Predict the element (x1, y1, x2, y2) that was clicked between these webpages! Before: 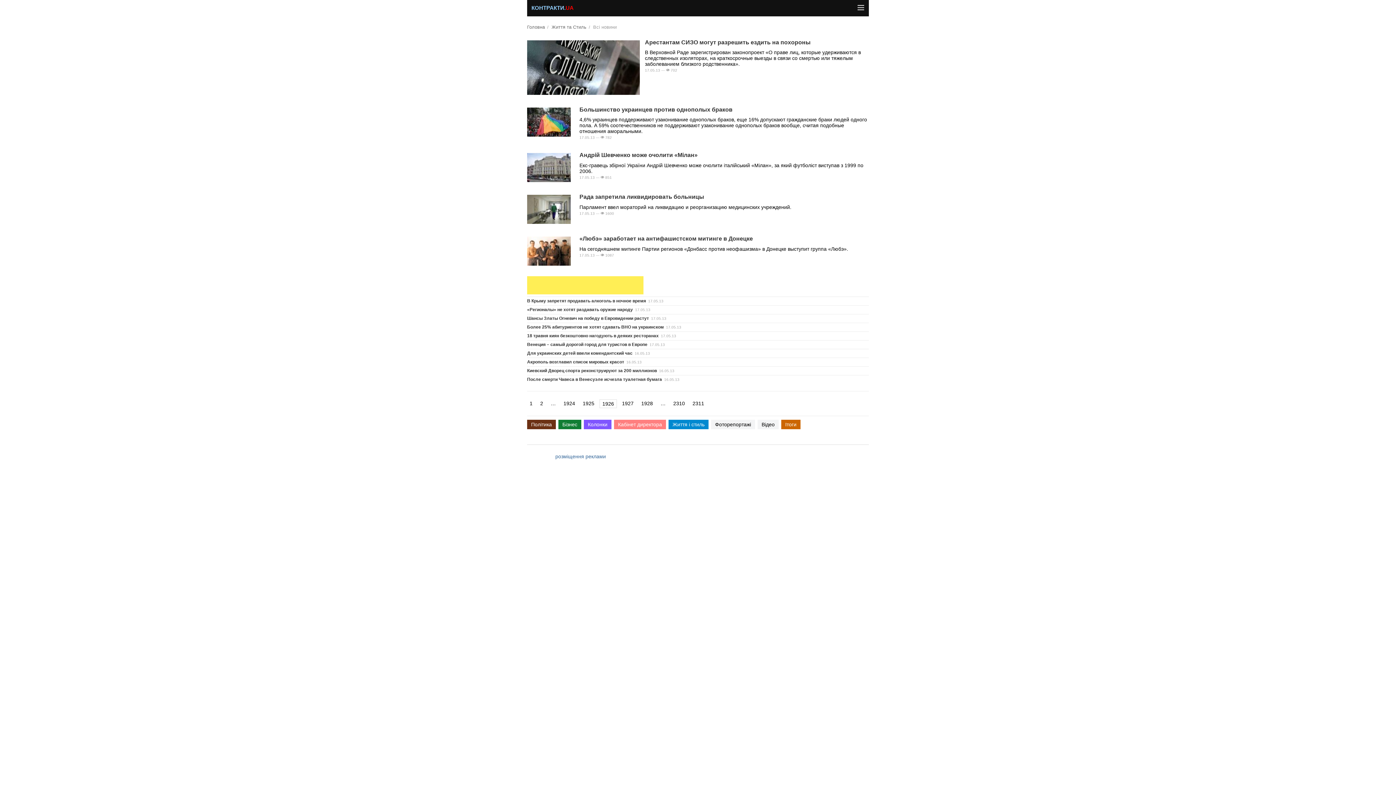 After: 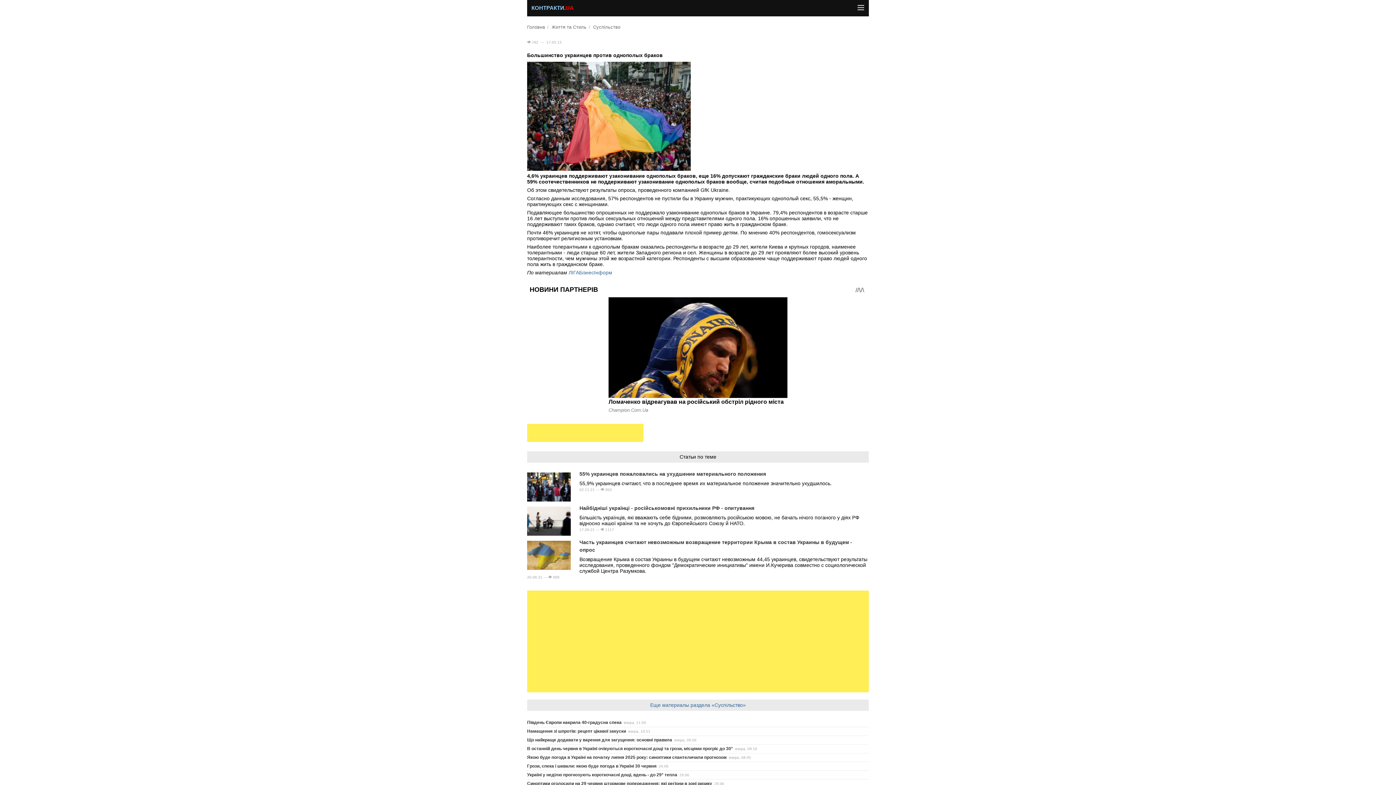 Action: bbox: (579, 106, 732, 112) label: Большинство украинцев против однополых браков